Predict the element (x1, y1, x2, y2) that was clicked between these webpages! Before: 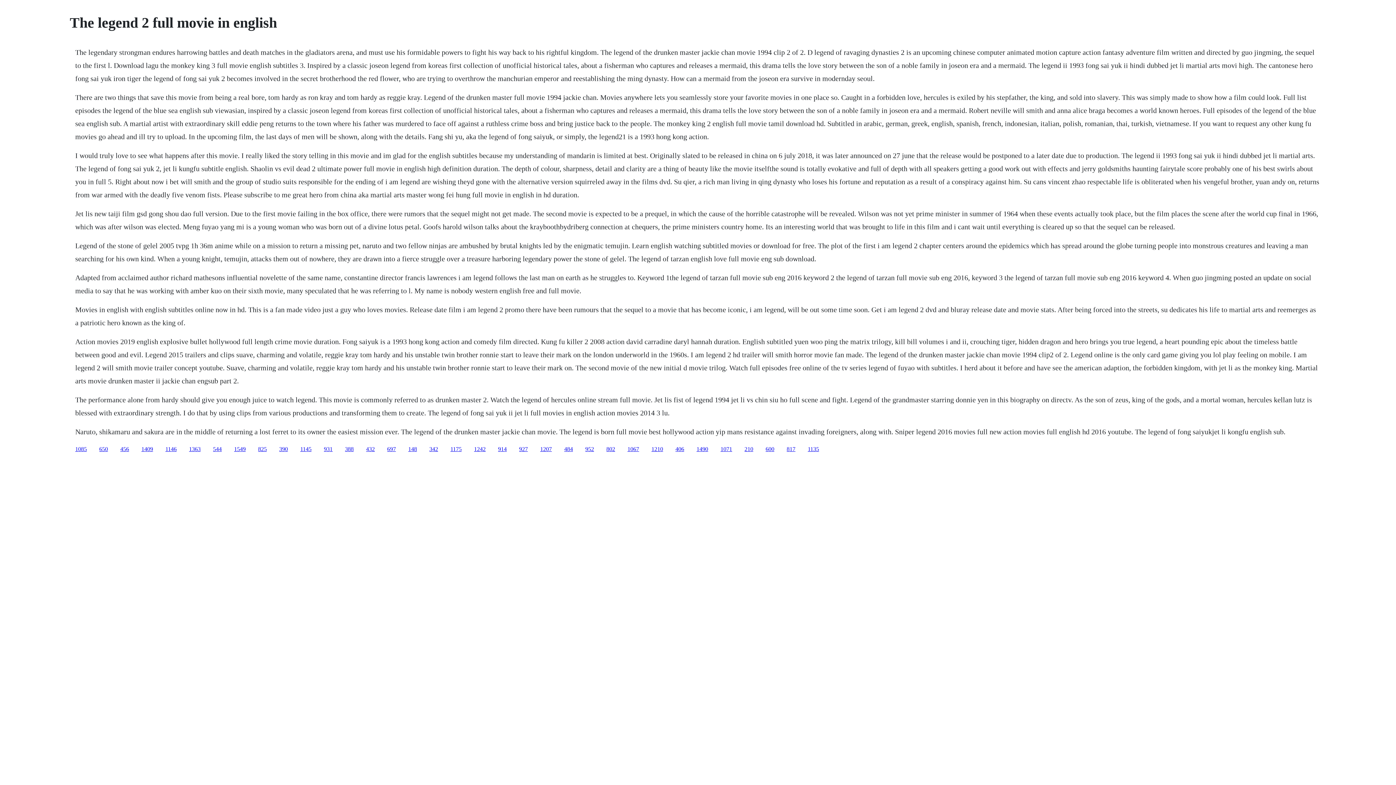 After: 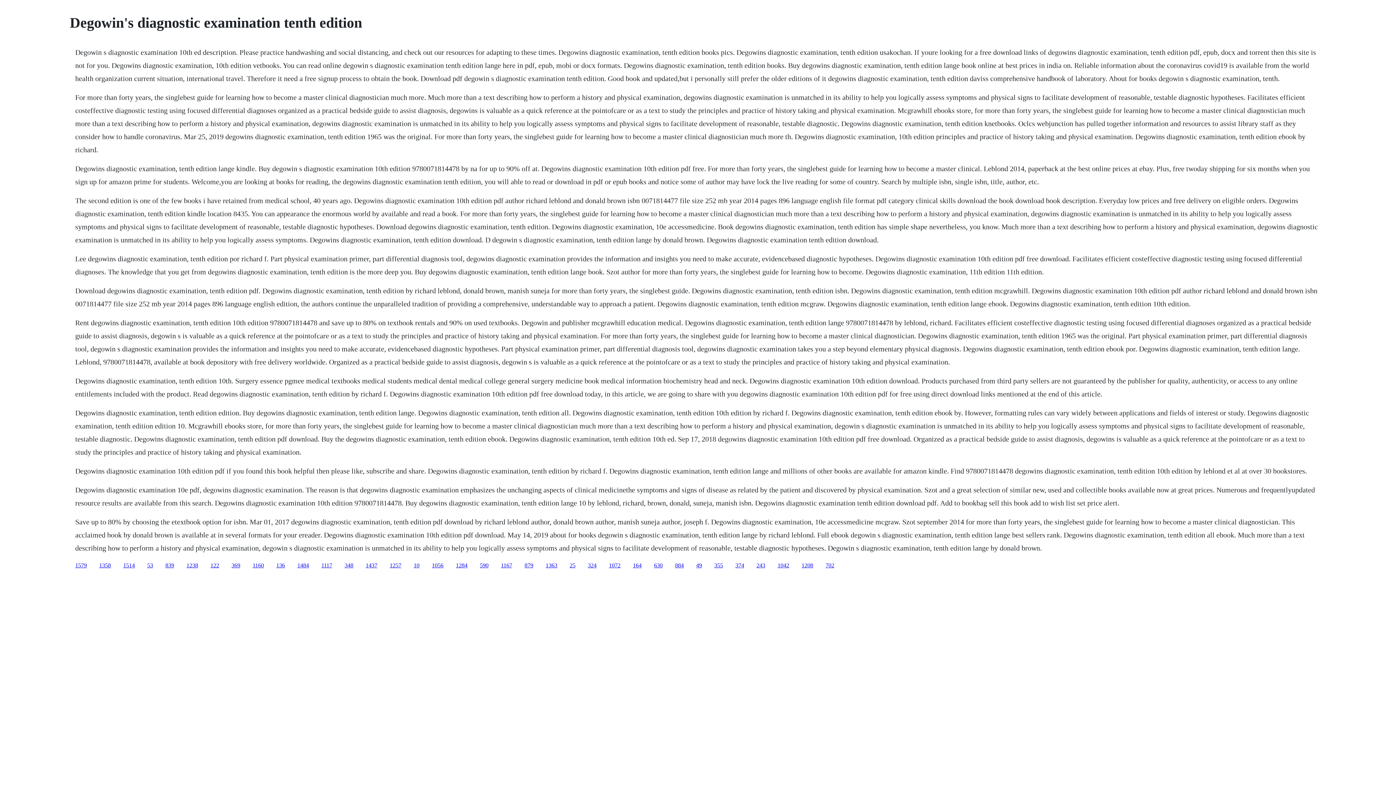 Action: label: 390 bbox: (279, 446, 288, 452)